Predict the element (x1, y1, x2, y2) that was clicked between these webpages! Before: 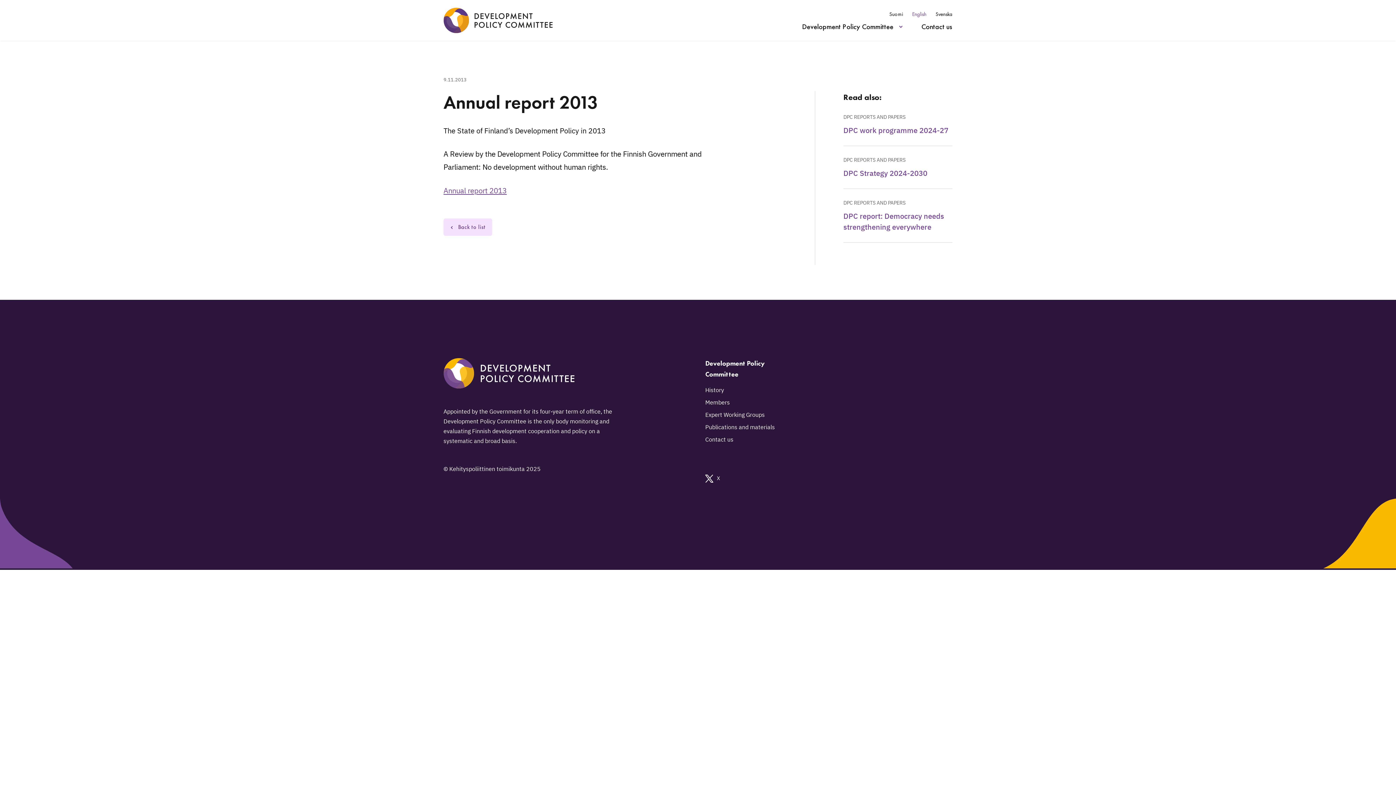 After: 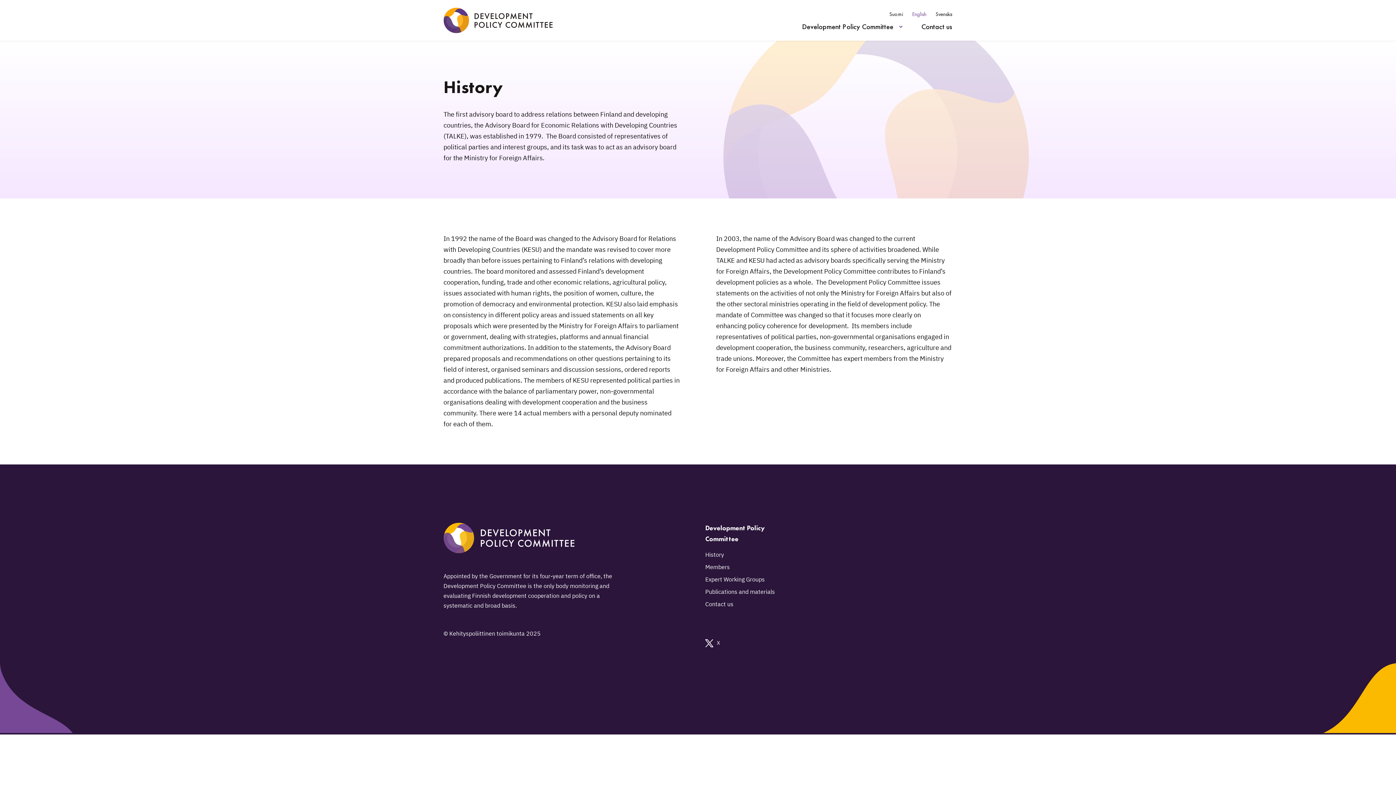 Action: label: History bbox: (705, 386, 724, 393)